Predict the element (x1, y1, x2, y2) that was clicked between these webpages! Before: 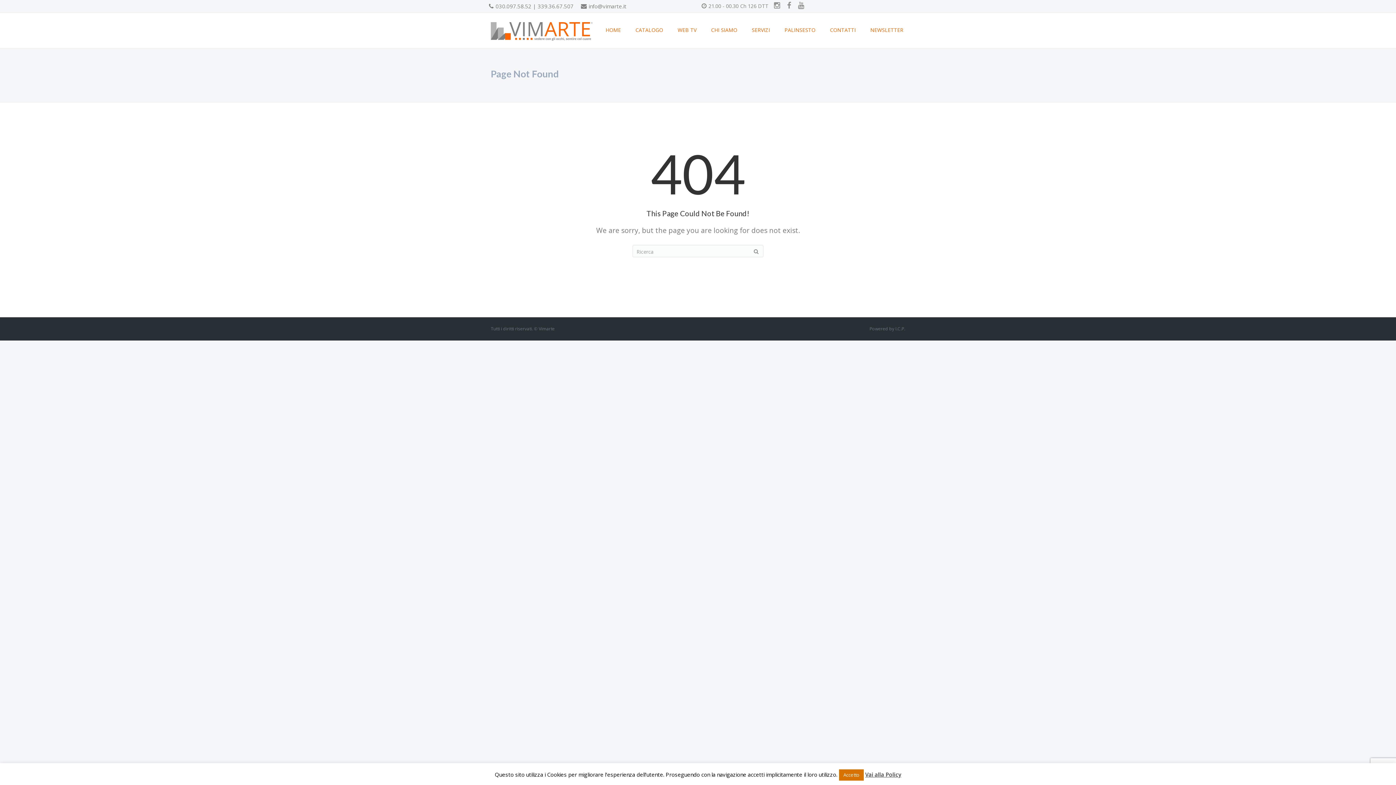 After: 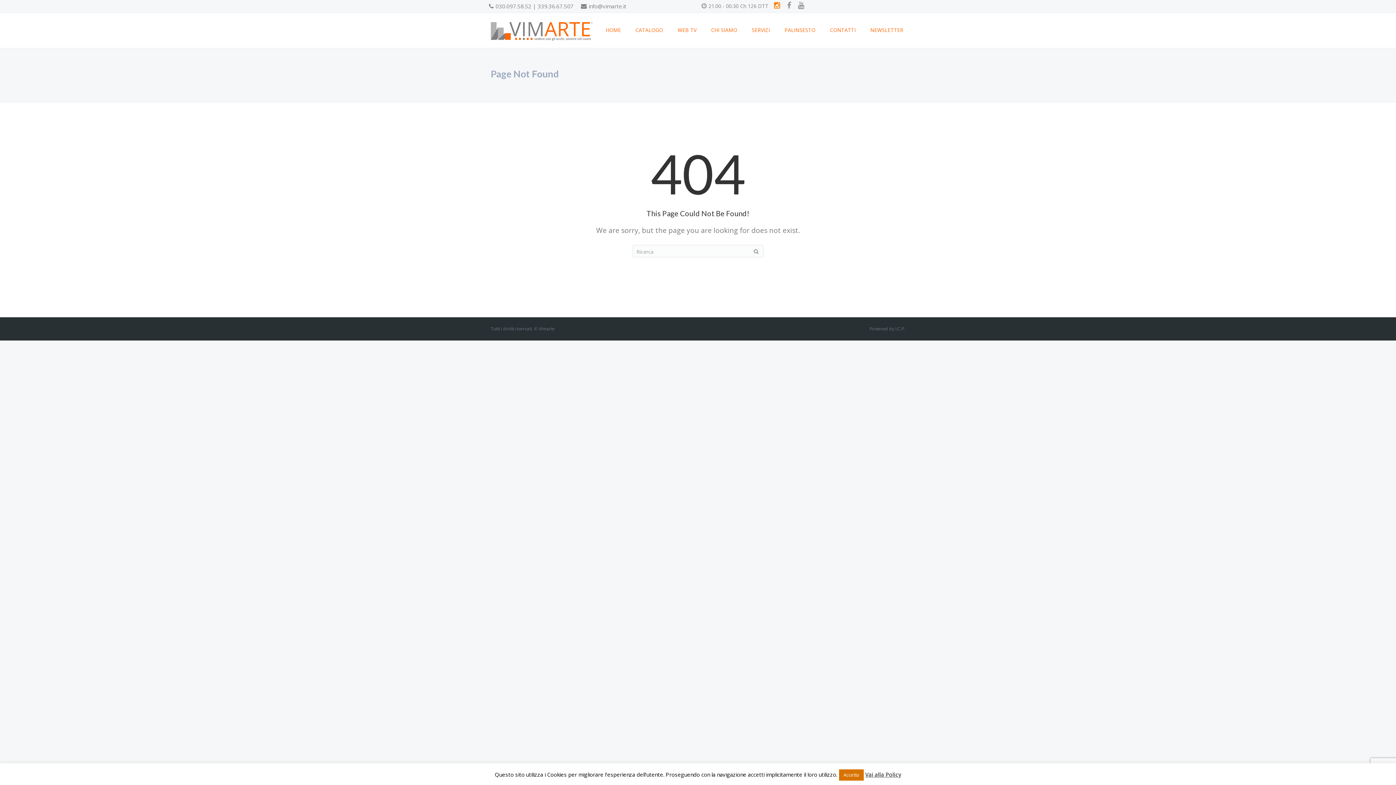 Action: bbox: (774, 3, 782, 9)